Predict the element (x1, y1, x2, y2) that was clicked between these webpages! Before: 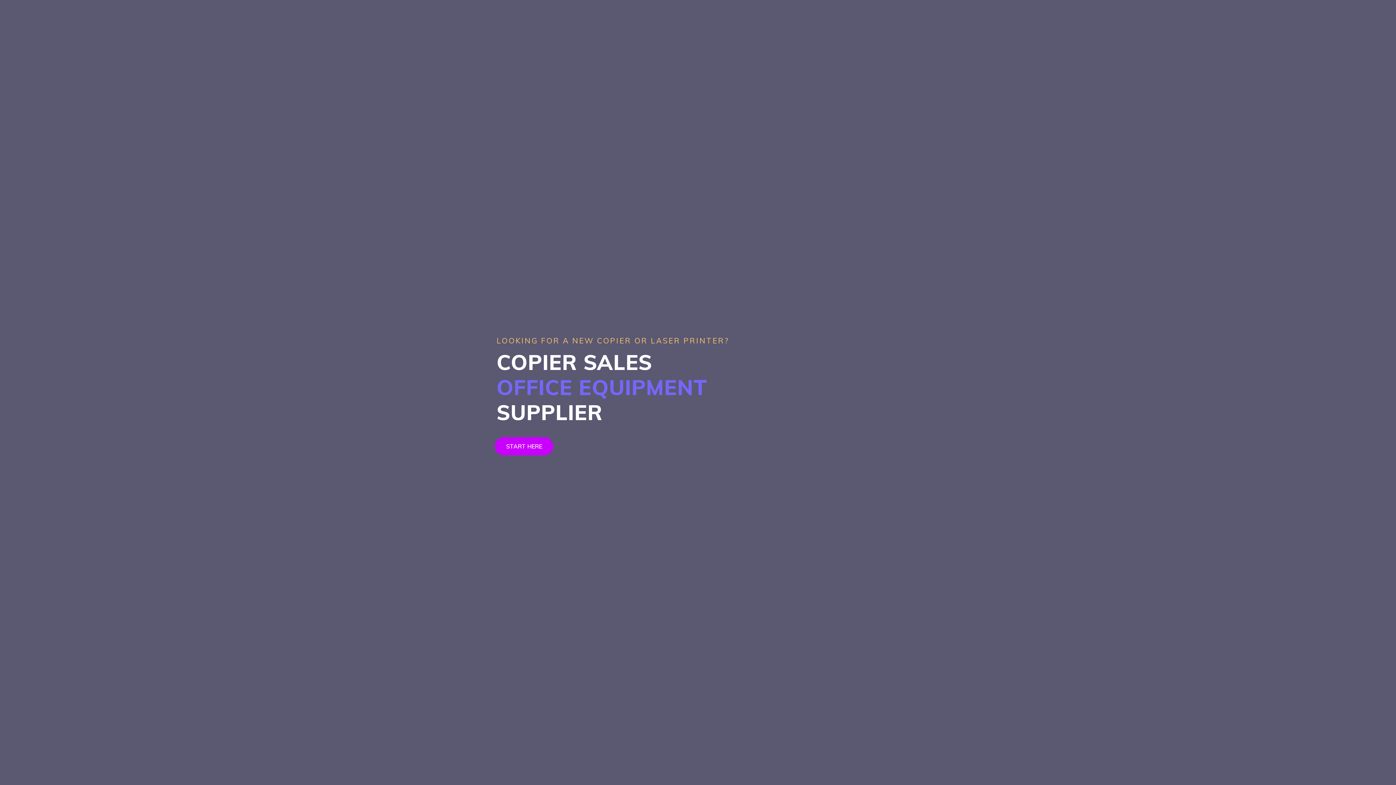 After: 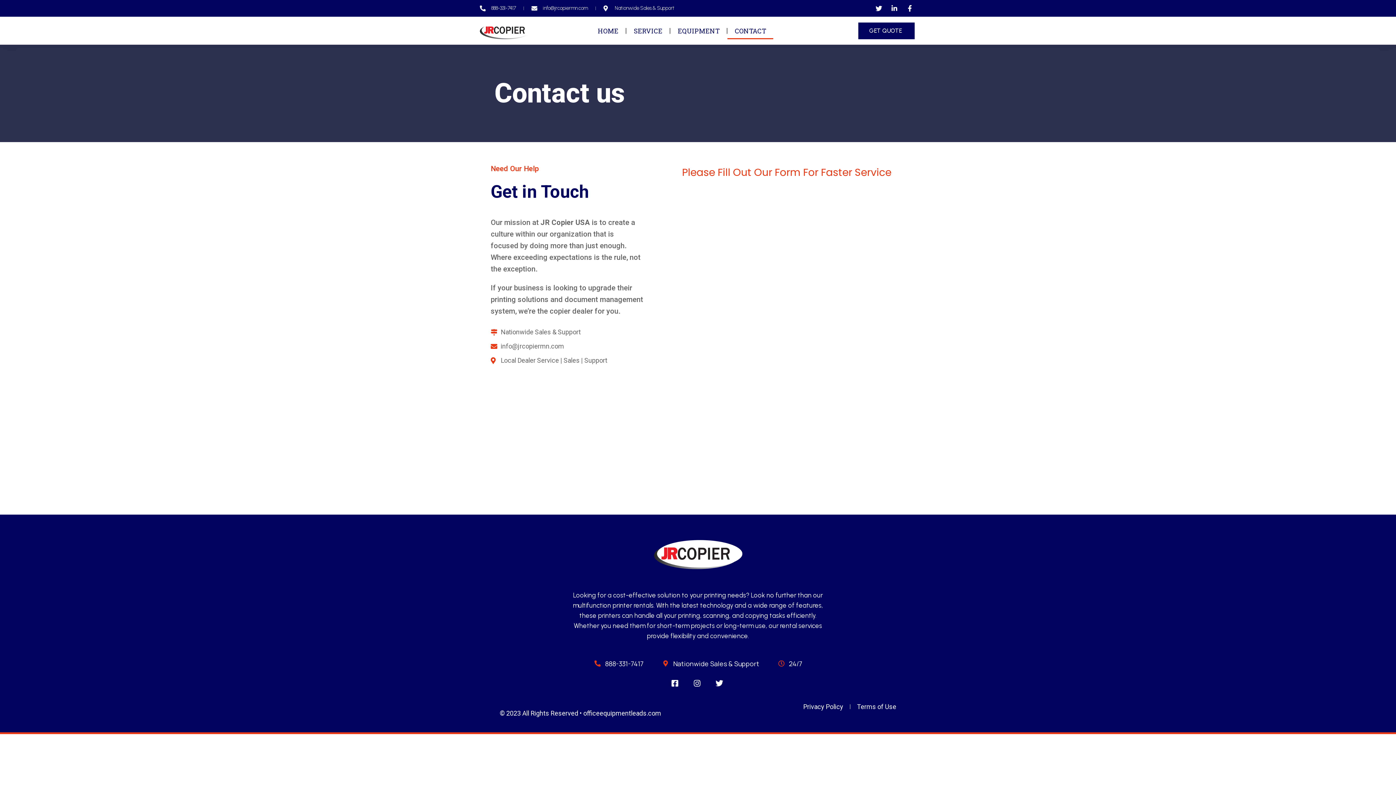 Action: bbox: (494, 437, 553, 455) label: START HERE